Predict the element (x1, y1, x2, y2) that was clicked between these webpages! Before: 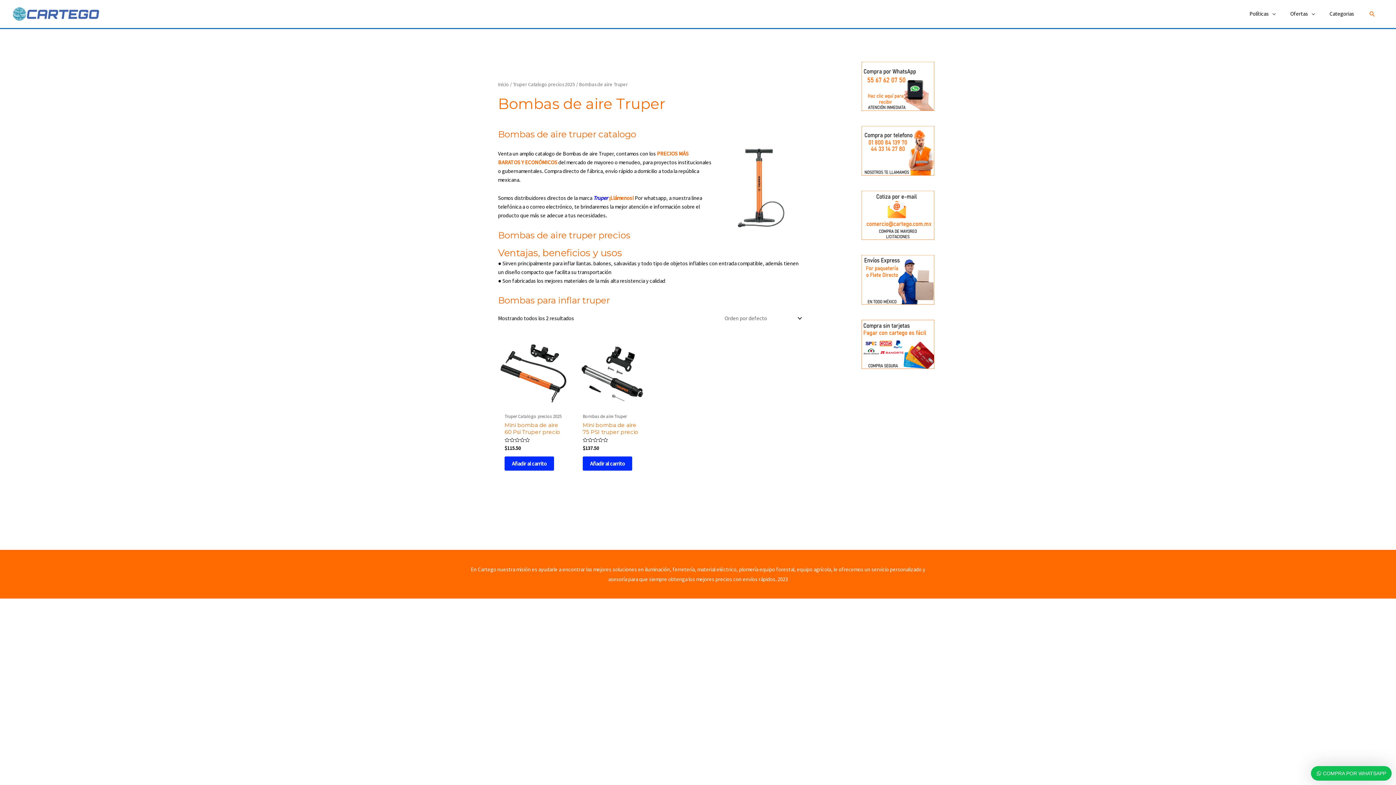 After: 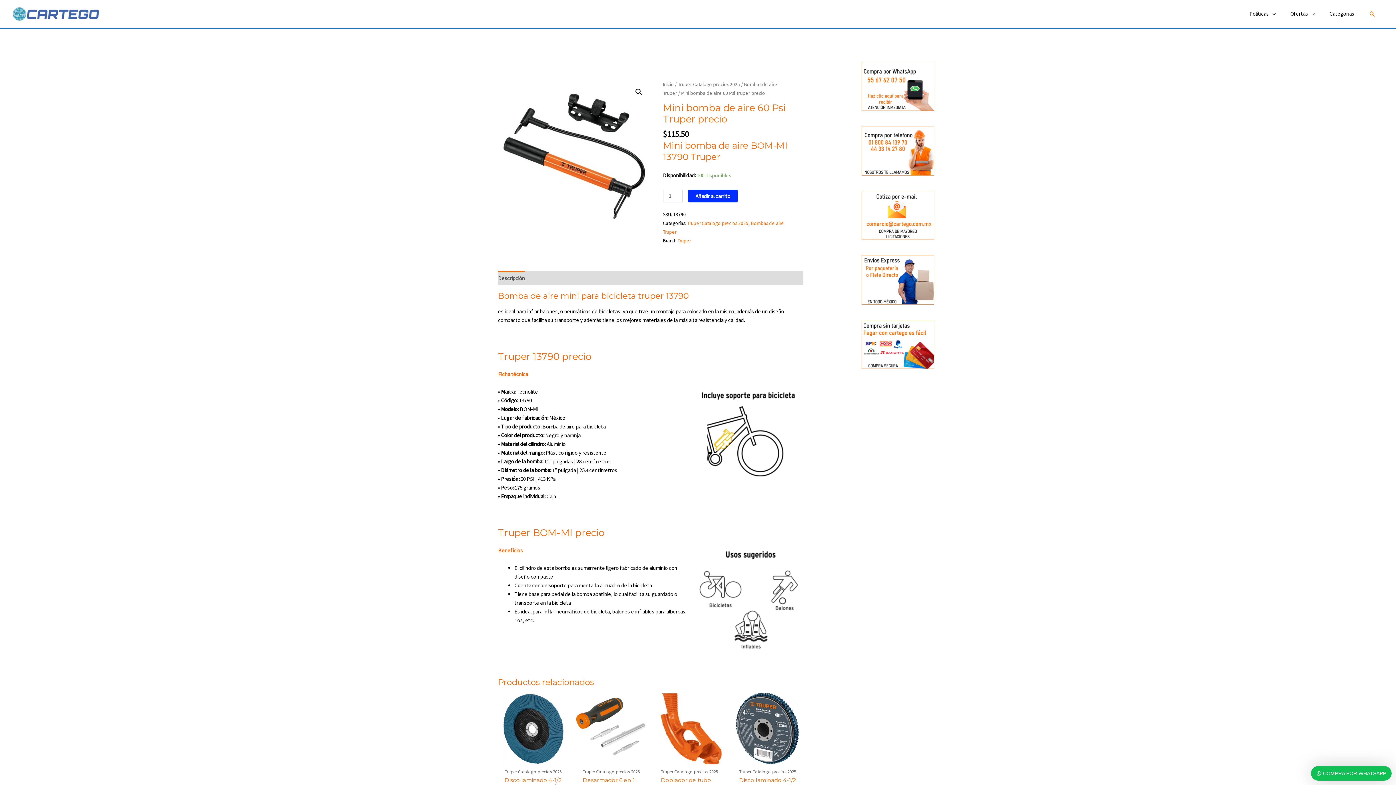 Action: bbox: (498, 338, 569, 409)